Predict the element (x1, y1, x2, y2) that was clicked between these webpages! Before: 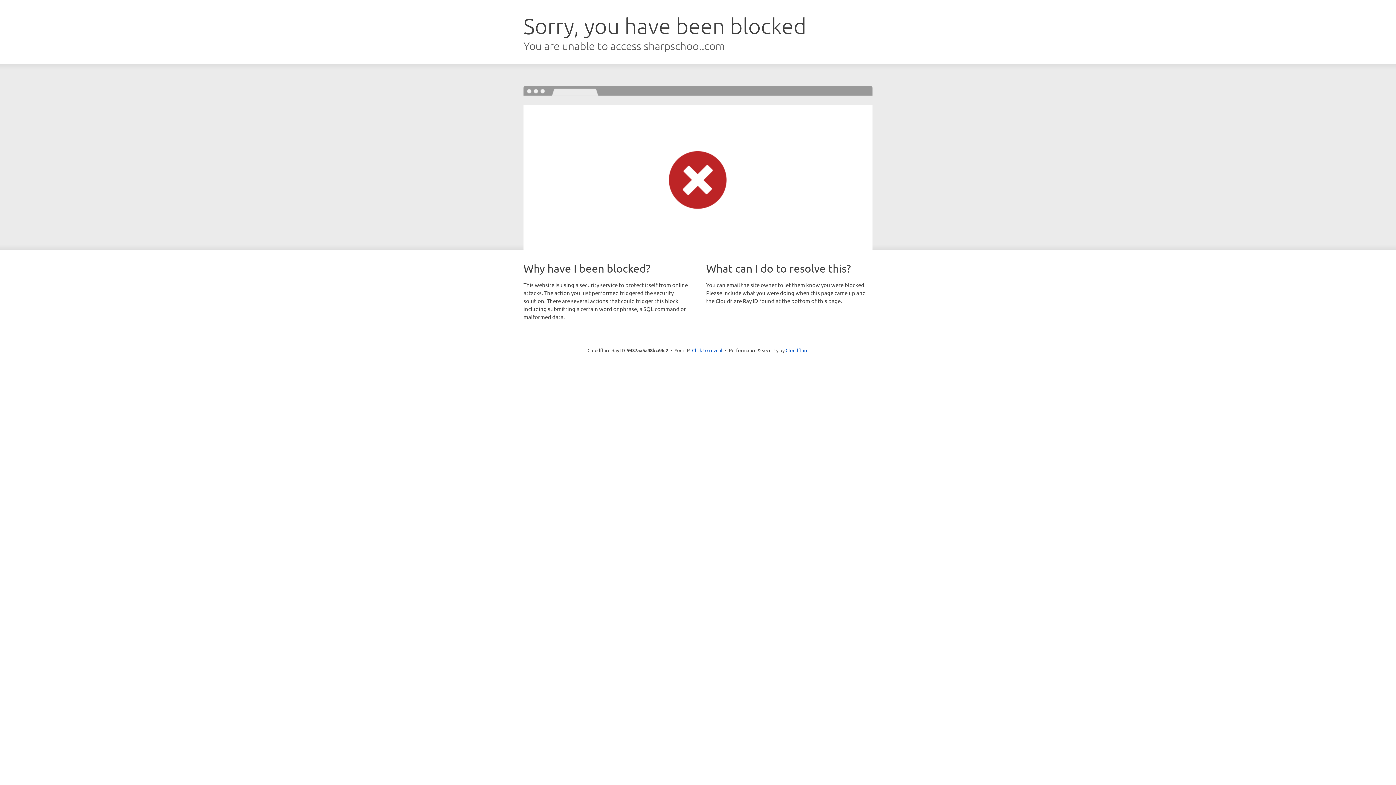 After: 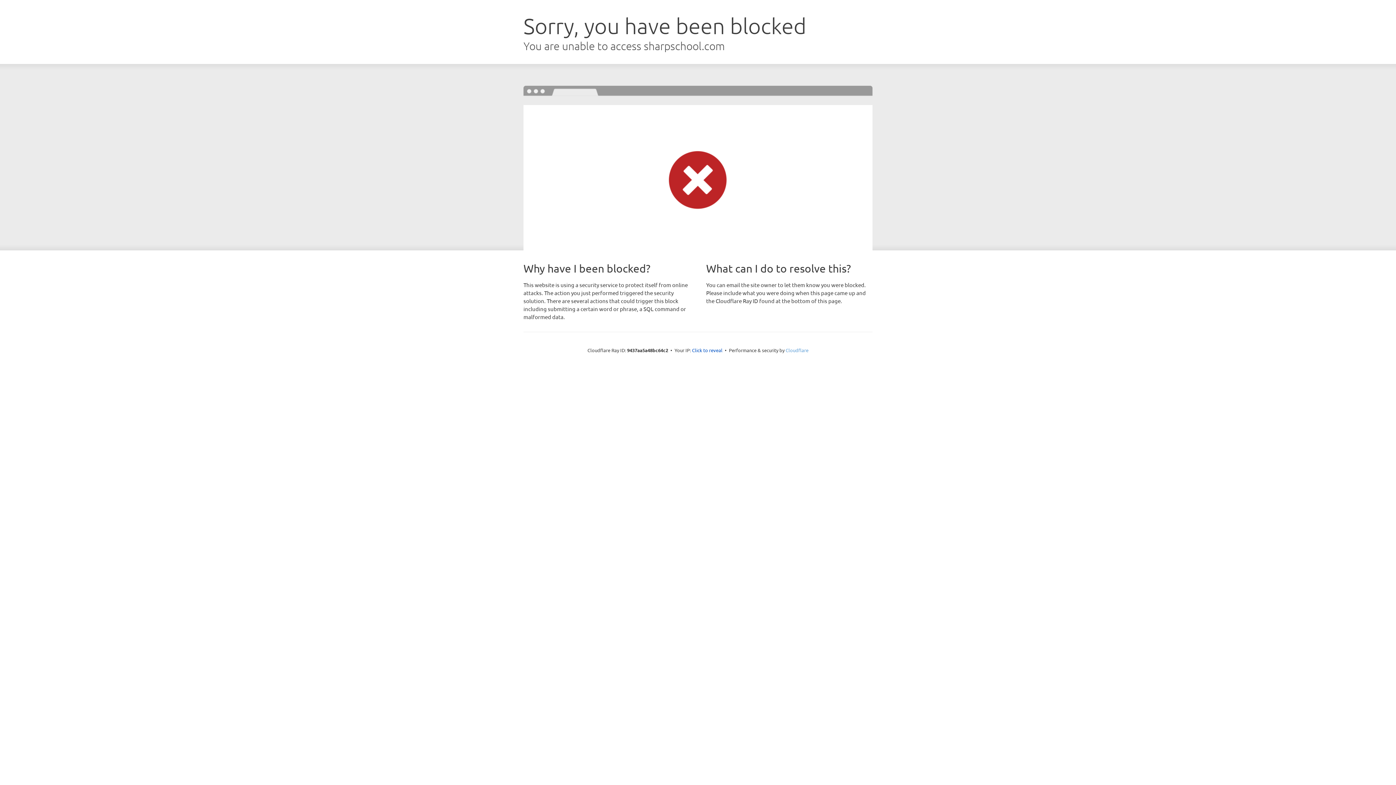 Action: bbox: (785, 347, 808, 353) label: Cloudflare